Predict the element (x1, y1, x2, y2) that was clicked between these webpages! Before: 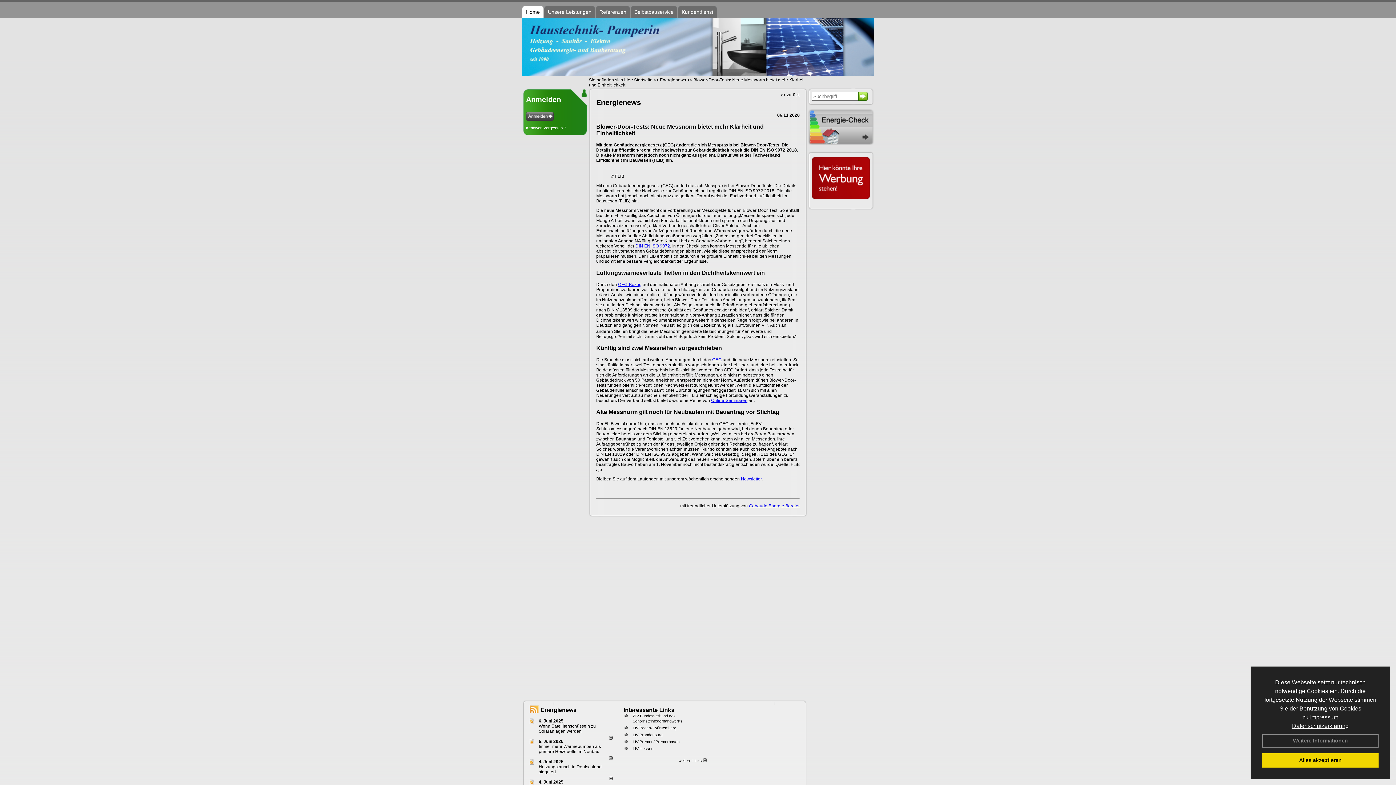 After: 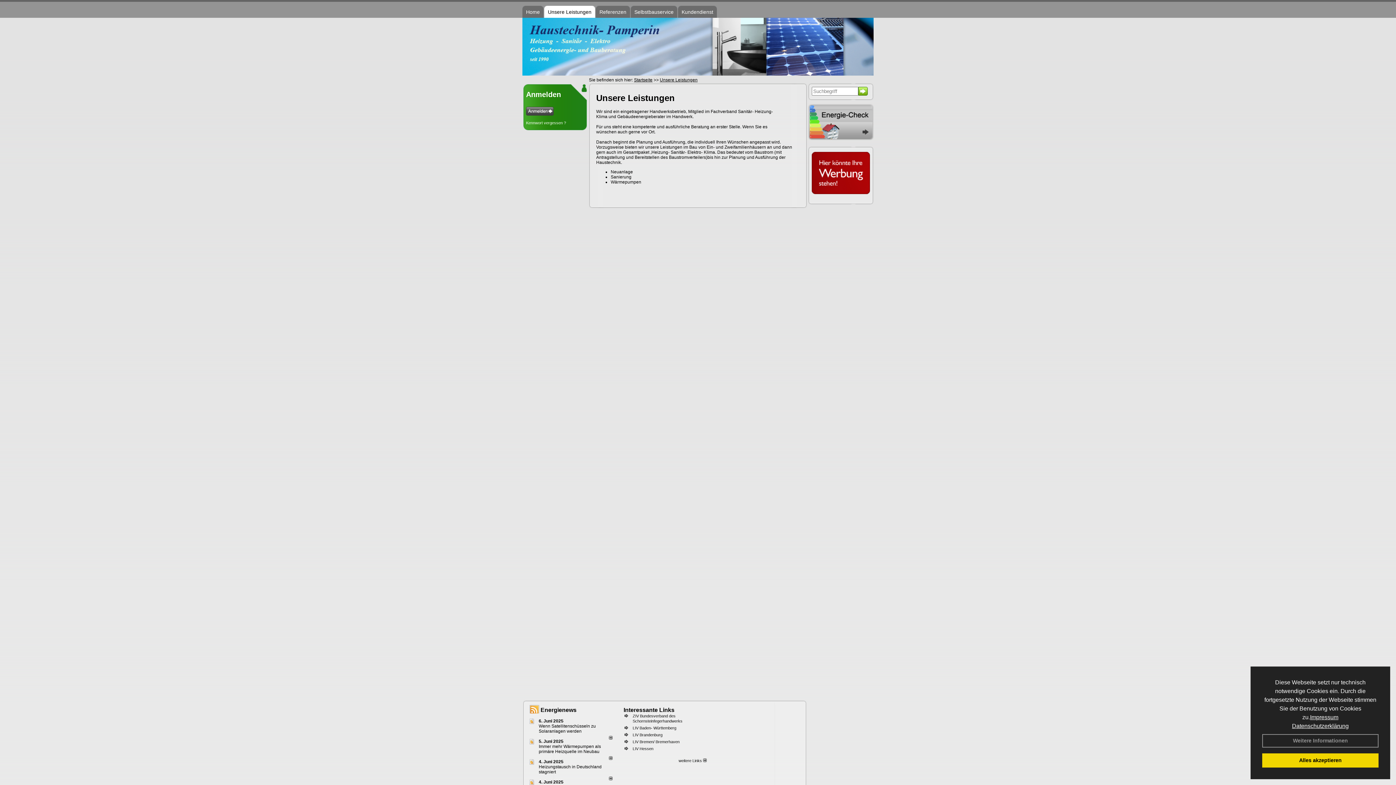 Action: bbox: (548, 5, 591, 18) label: Unsere Leistungen